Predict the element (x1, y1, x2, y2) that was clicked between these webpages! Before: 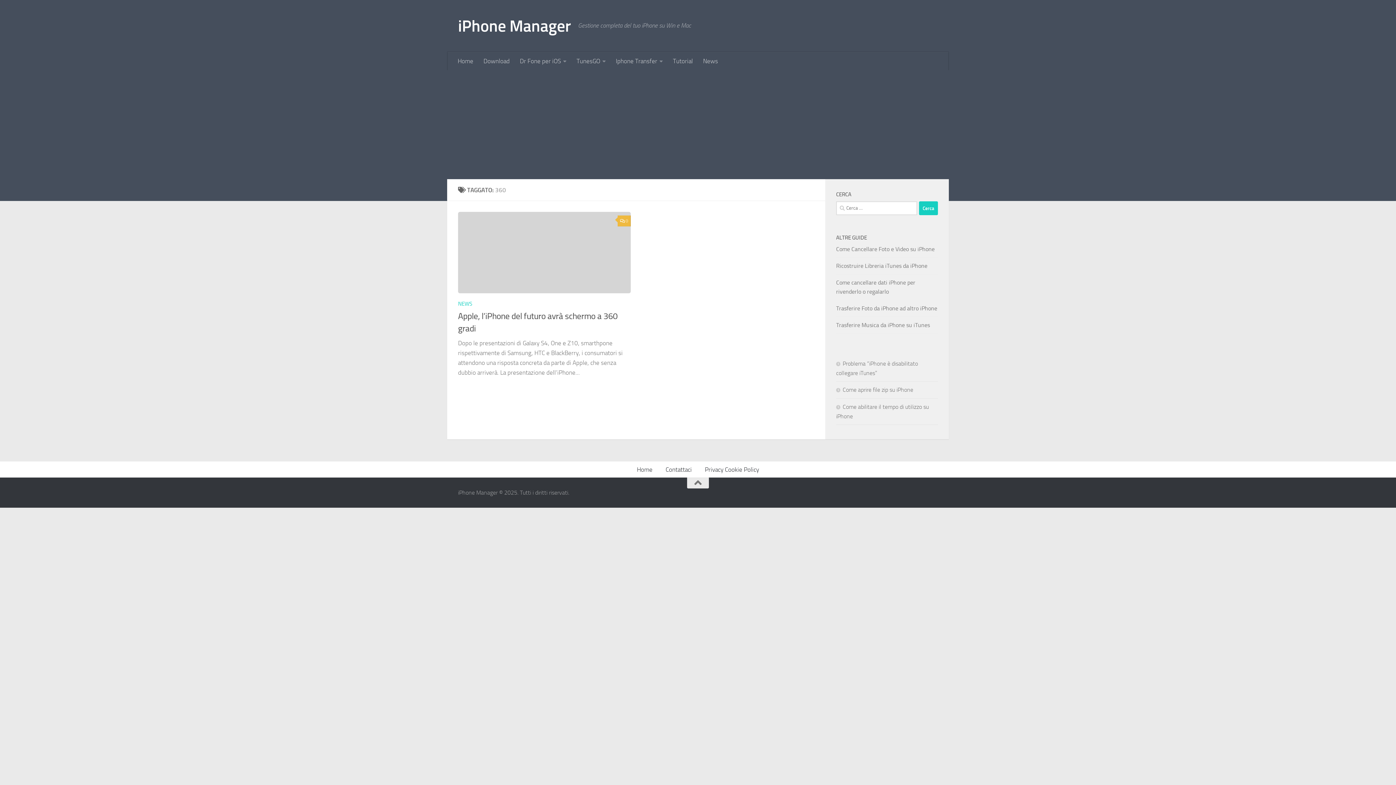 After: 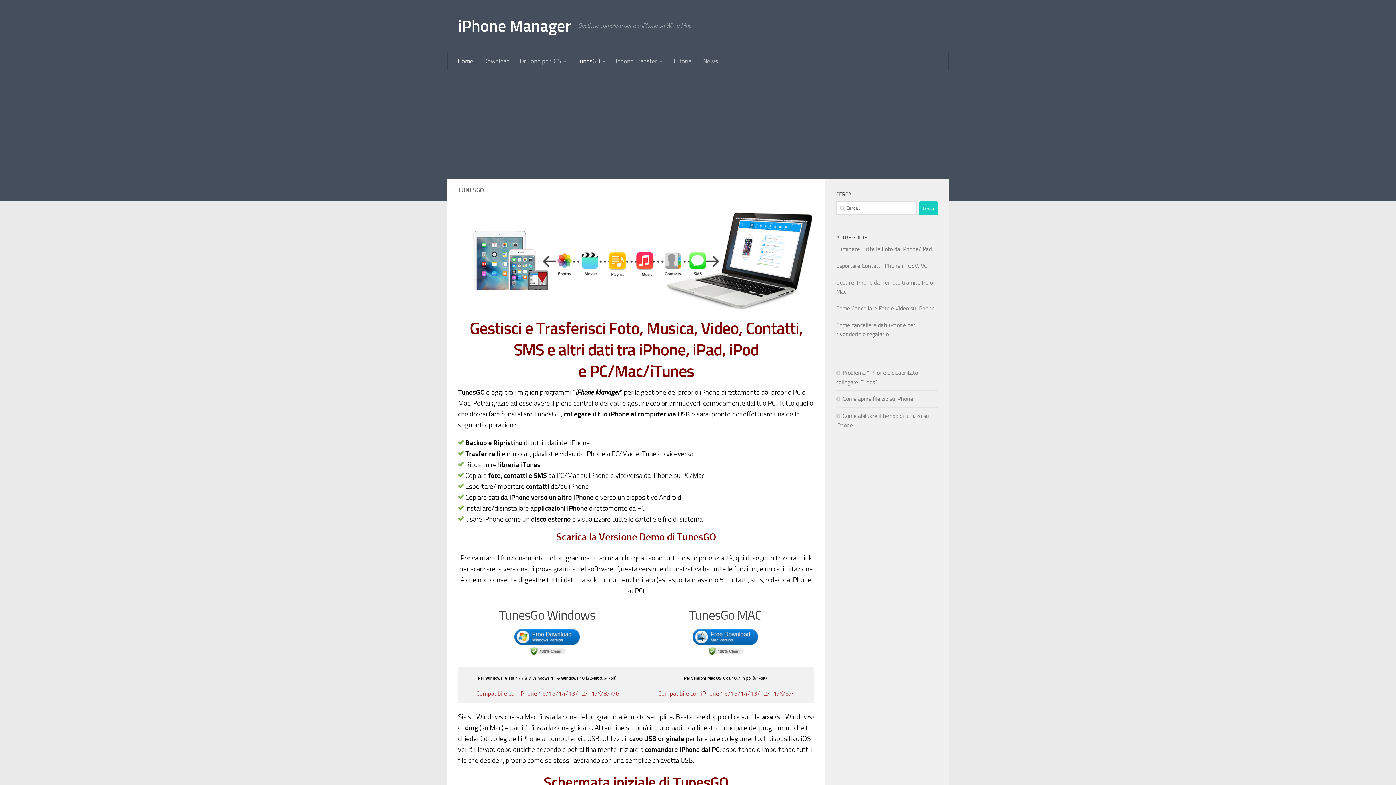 Action: label: TunesGO bbox: (571, 52, 610, 70)